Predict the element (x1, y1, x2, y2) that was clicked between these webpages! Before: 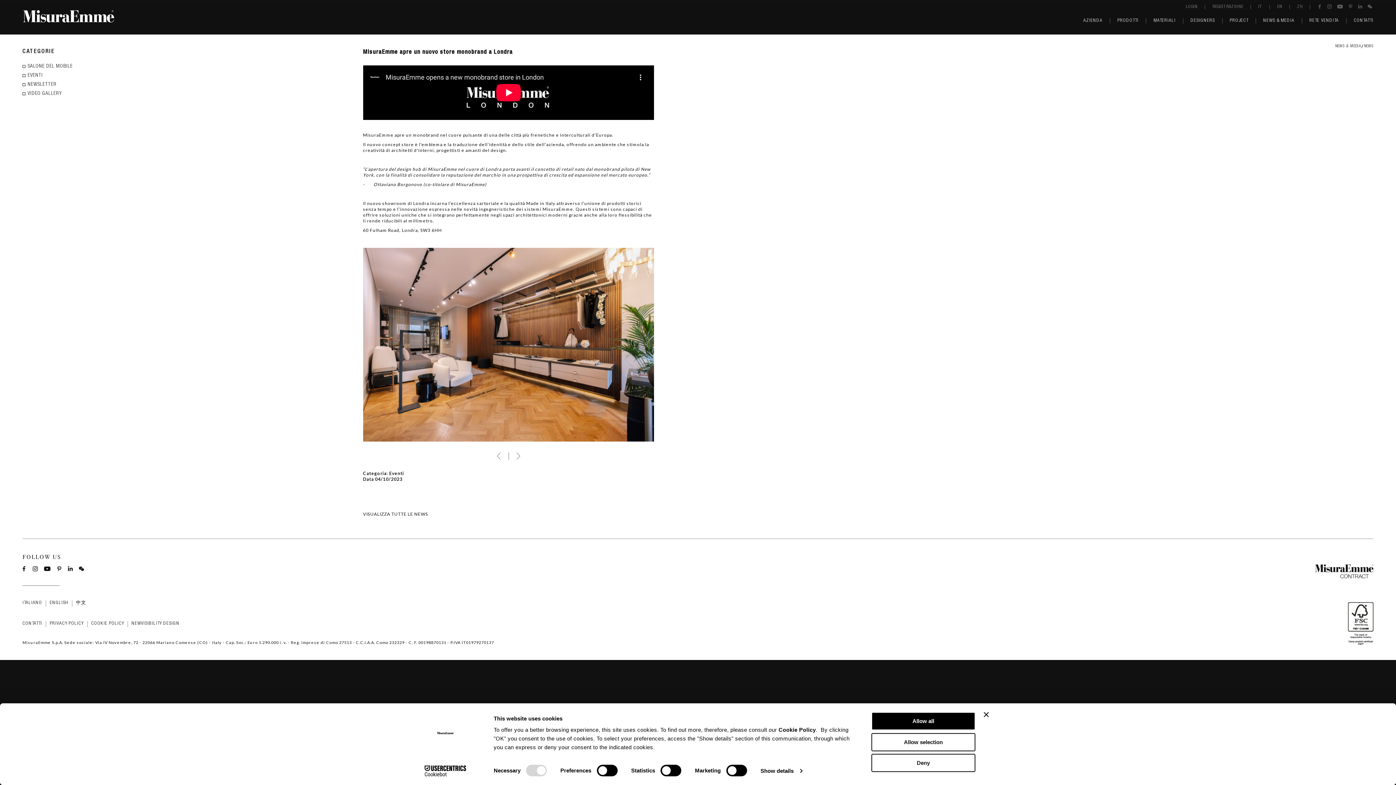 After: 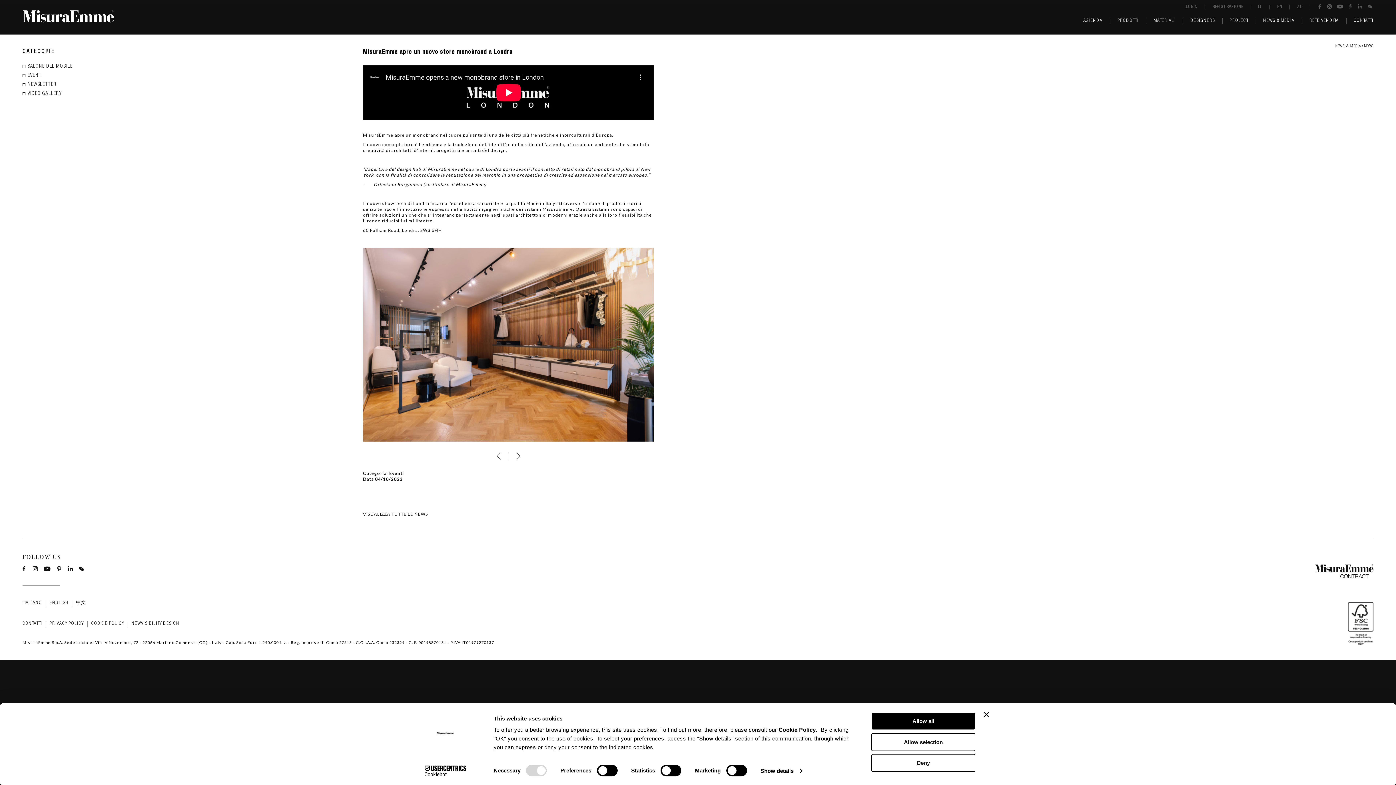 Action: bbox: (1258, 4, 1262, 9) label: IT